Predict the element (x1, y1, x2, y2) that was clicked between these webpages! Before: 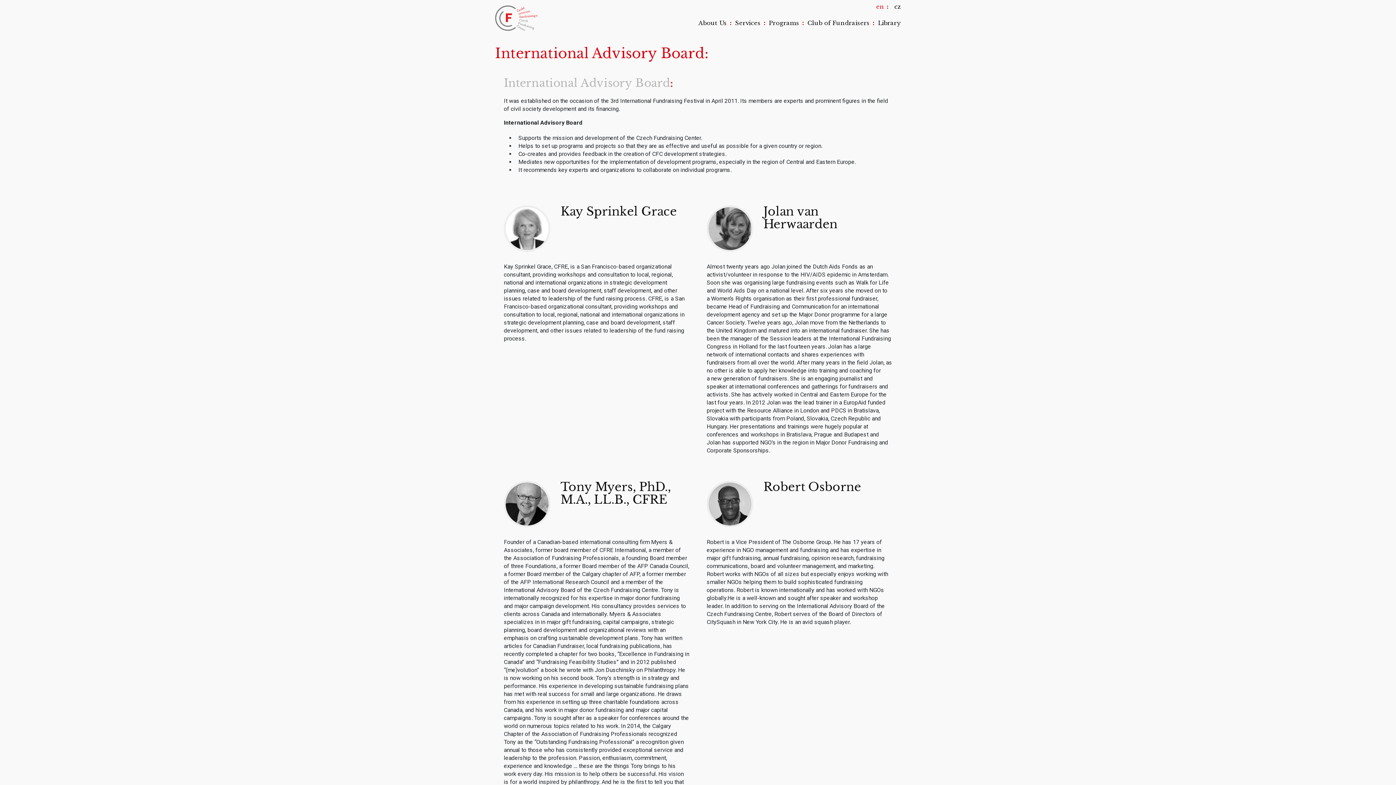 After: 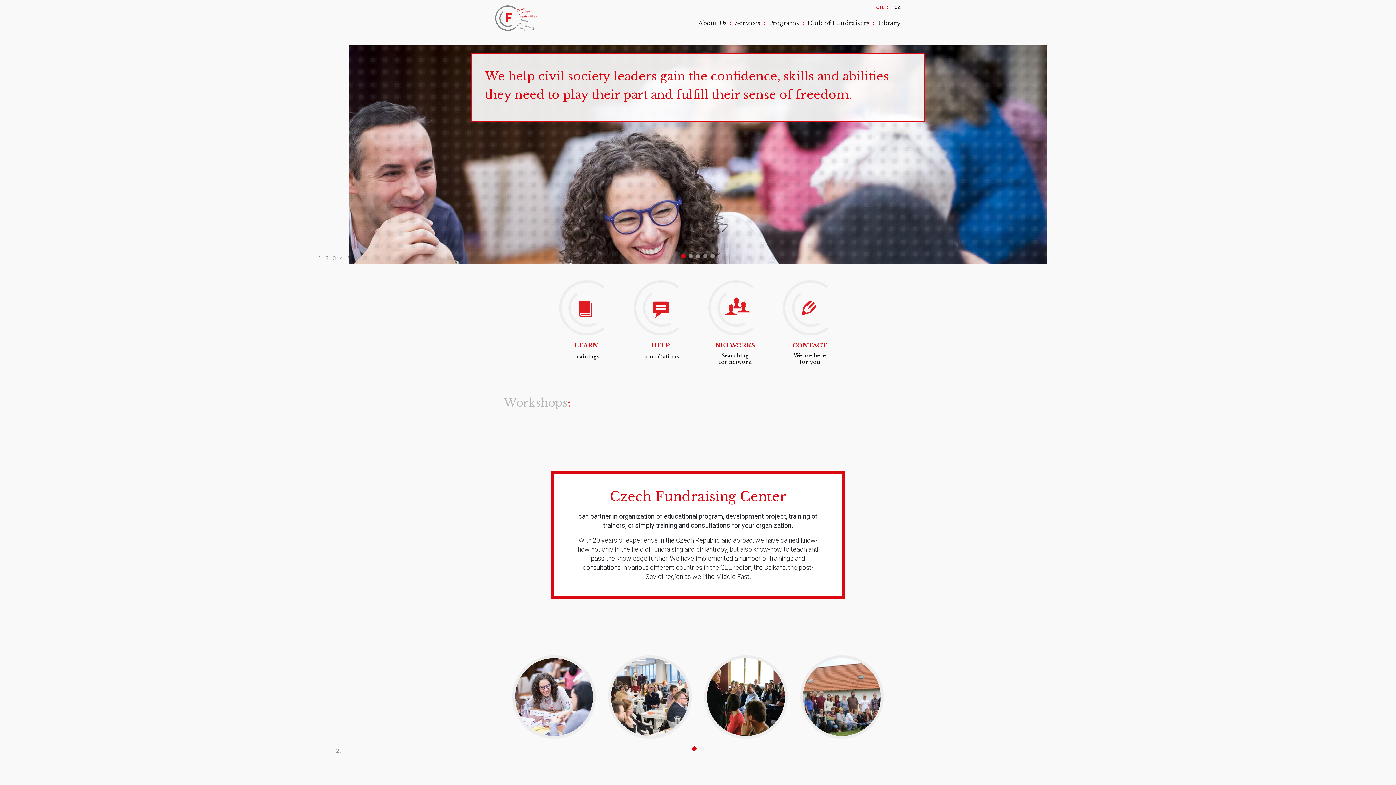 Action: bbox: (495, 5, 538, 30)